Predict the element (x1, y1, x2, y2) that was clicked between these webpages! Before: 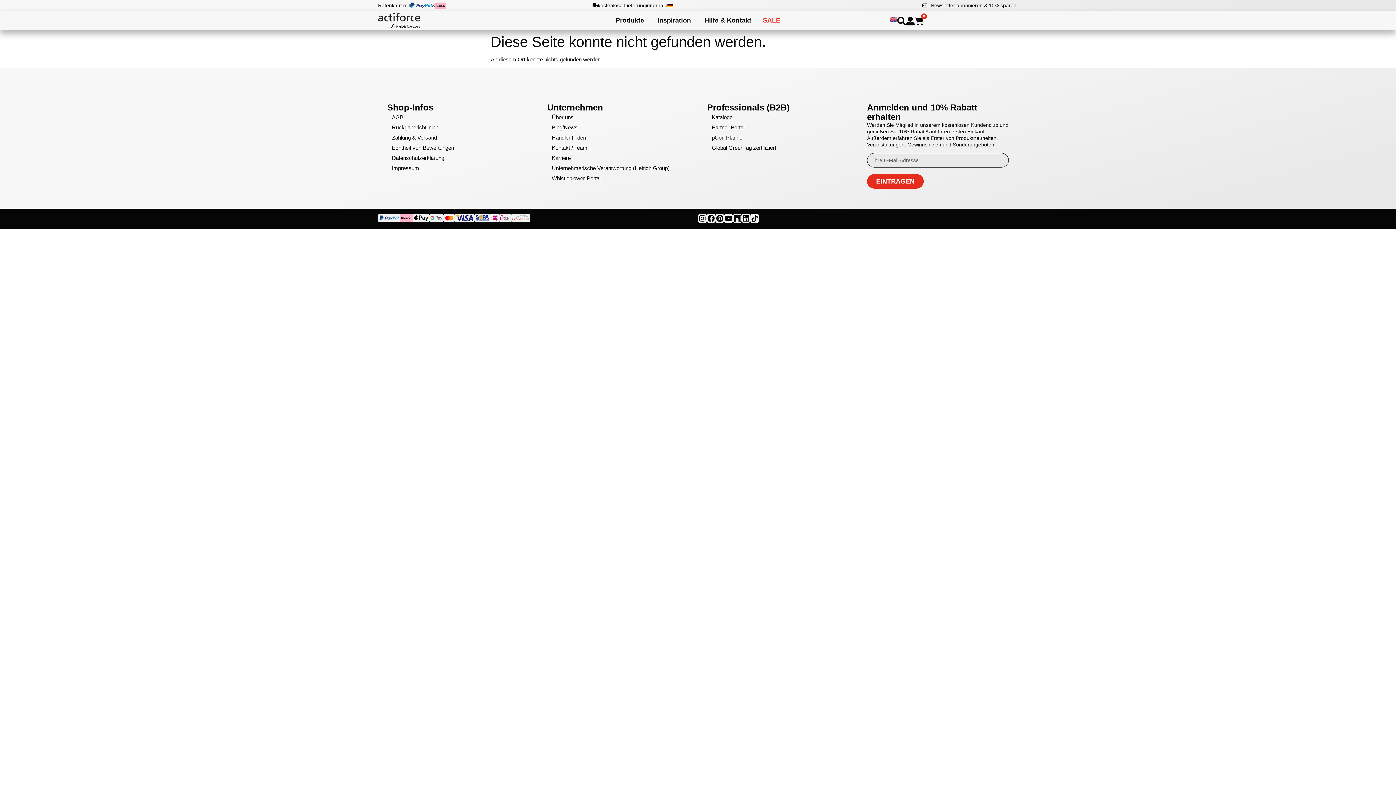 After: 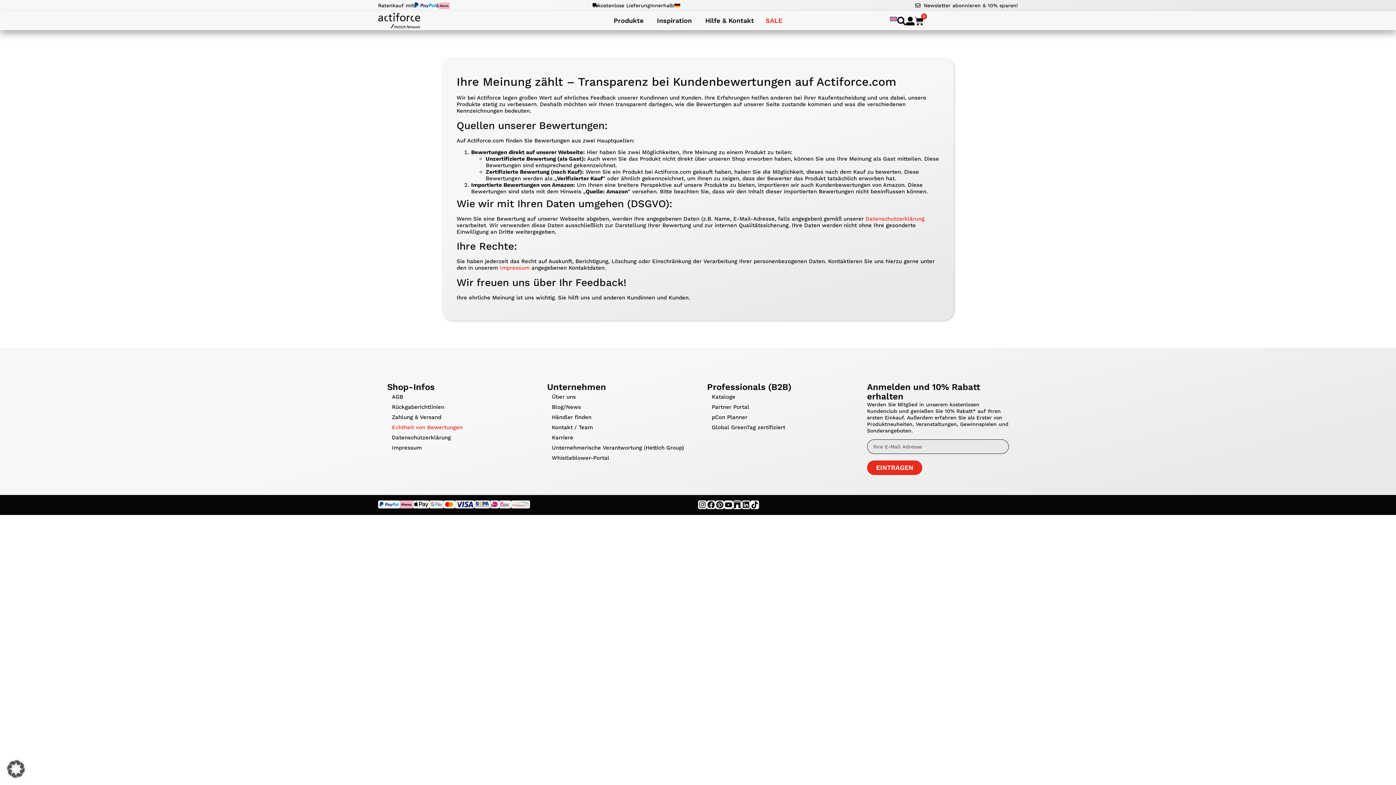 Action: bbox: (390, 142, 529, 152) label: Echtheit von Bewertungen